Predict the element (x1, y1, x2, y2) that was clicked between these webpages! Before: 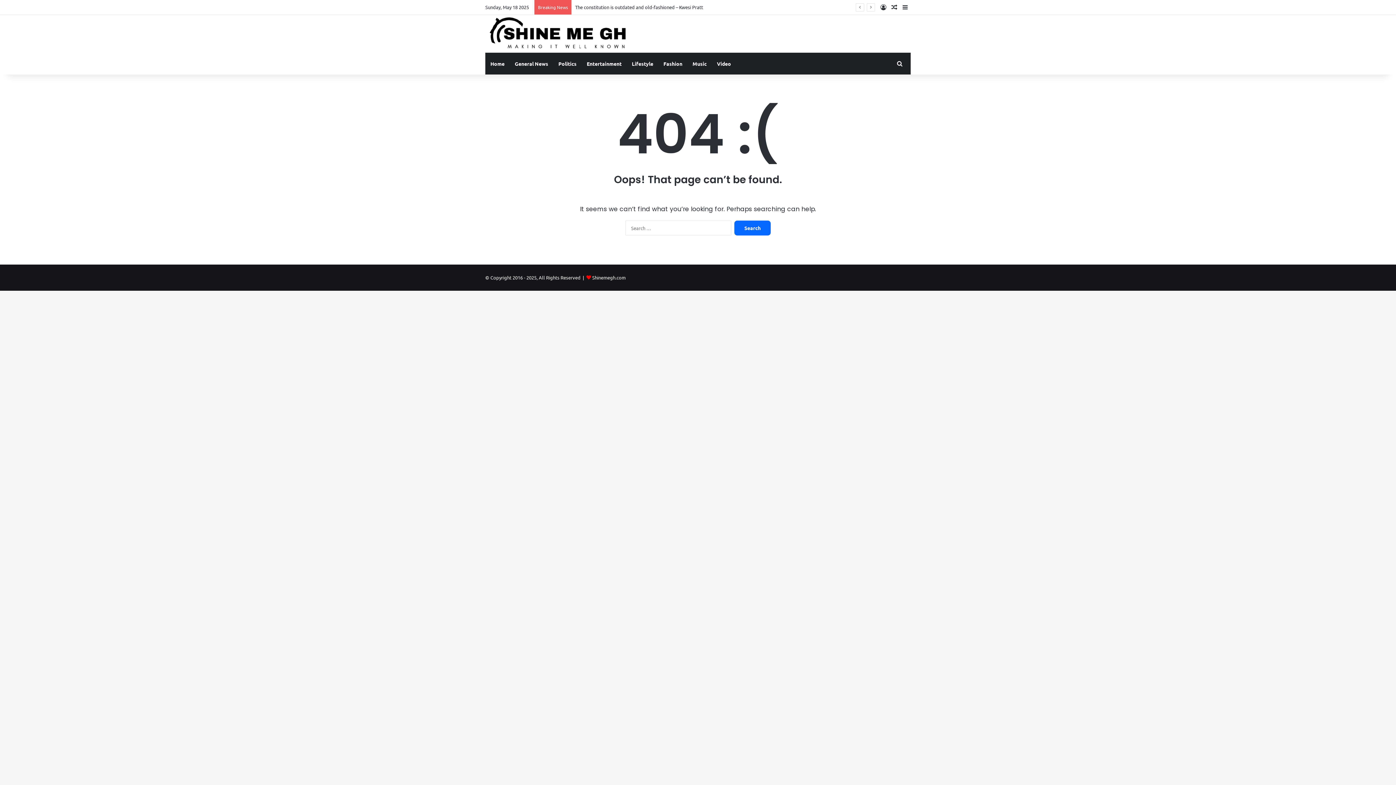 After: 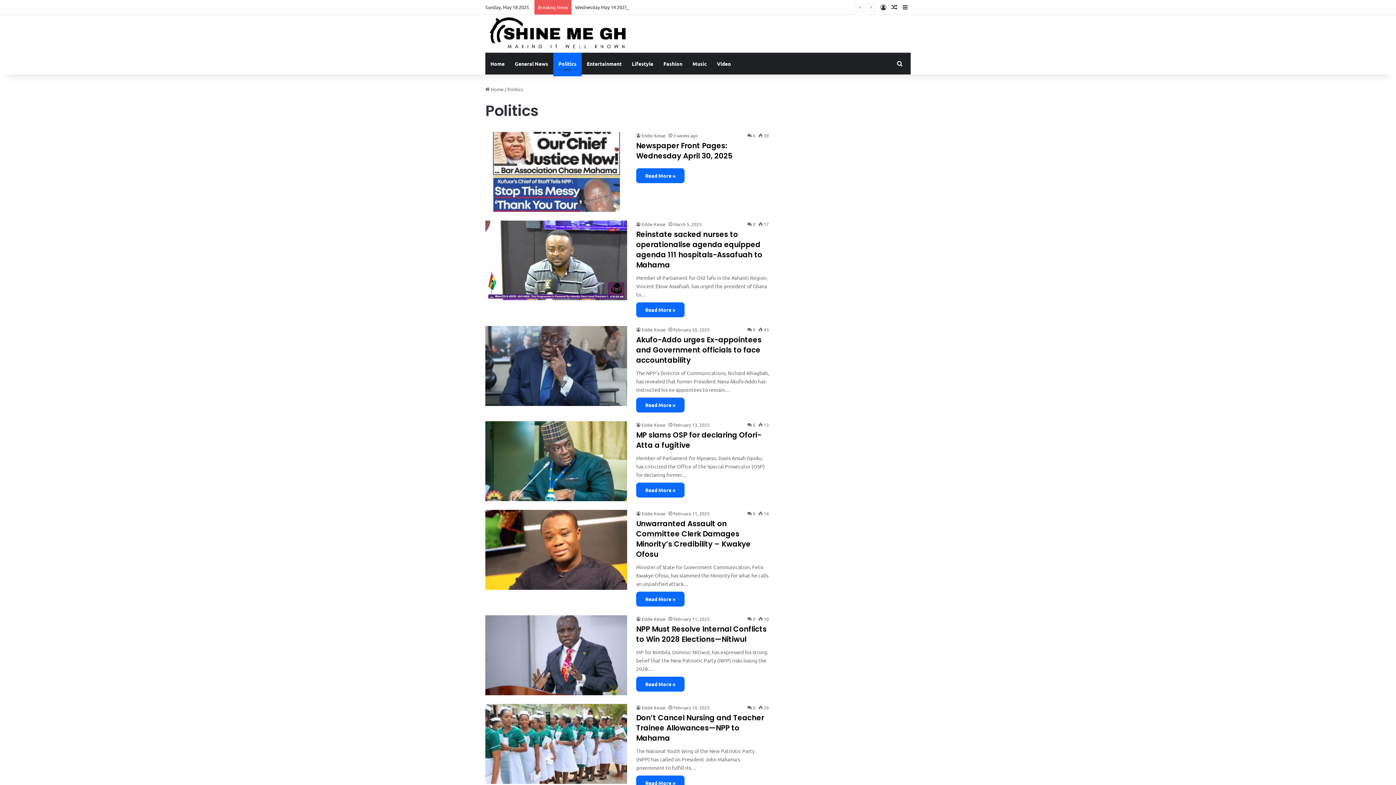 Action: label: Politics bbox: (553, 52, 581, 74)